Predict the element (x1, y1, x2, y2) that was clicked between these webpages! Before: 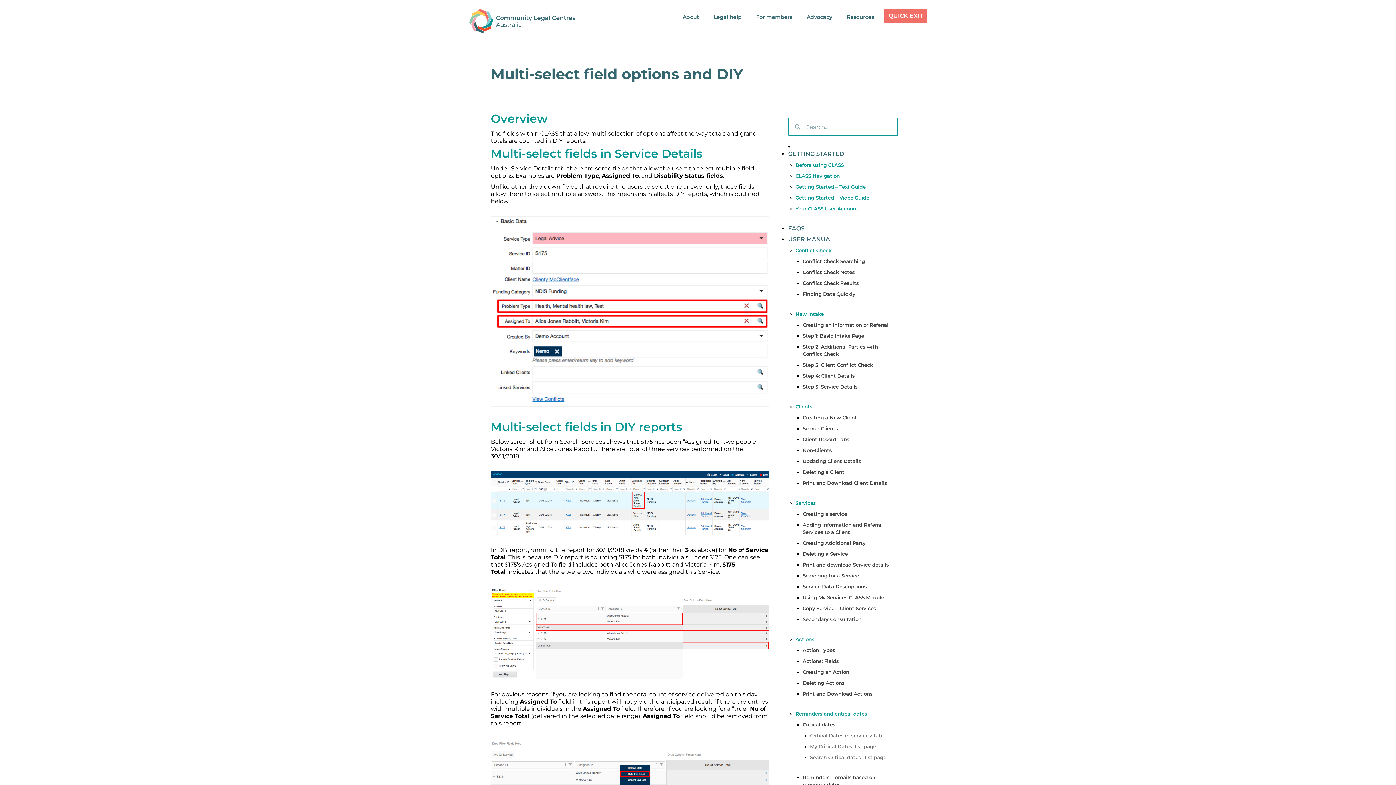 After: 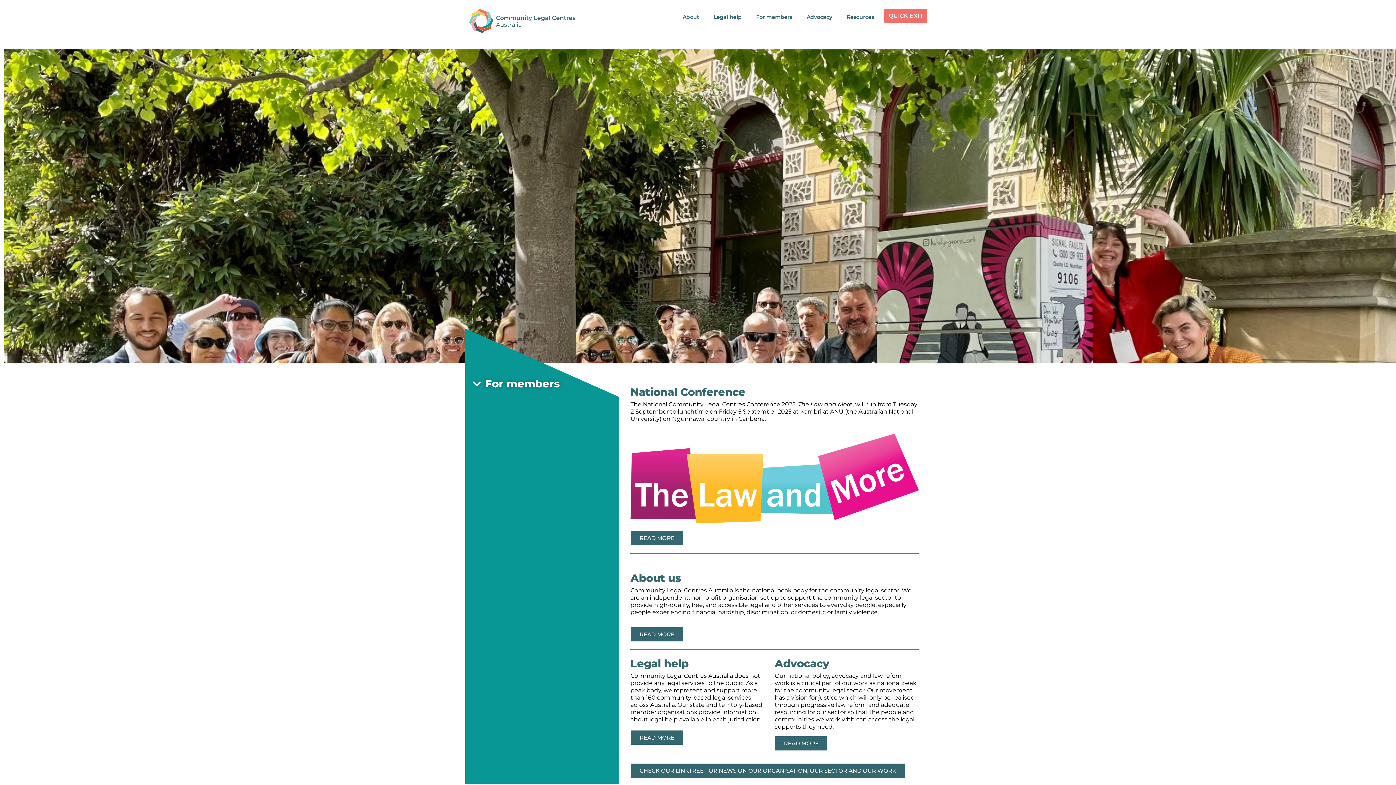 Action: bbox: (468, 2, 577, 39)